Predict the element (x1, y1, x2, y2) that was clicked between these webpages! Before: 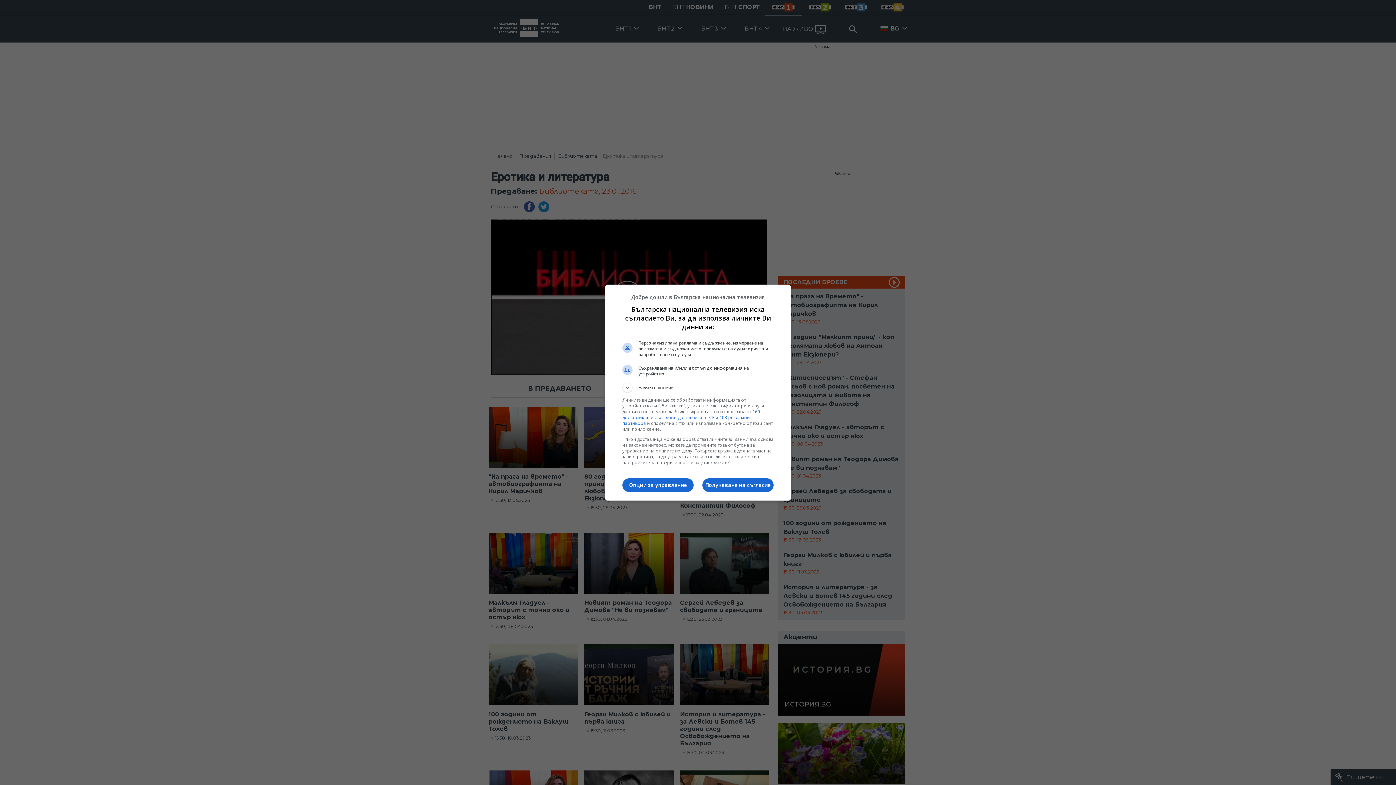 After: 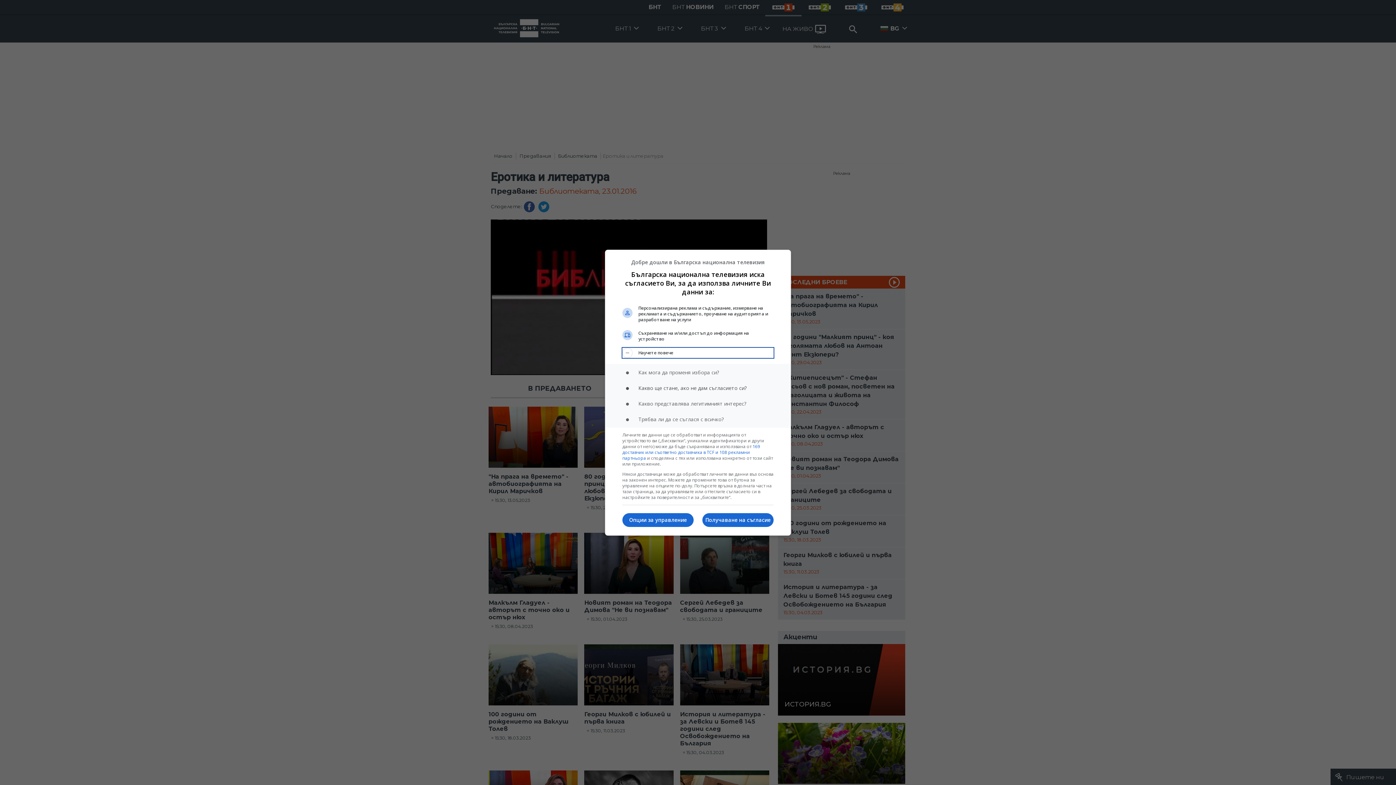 Action: bbox: (622, 382, 773, 392) label: Научете повече